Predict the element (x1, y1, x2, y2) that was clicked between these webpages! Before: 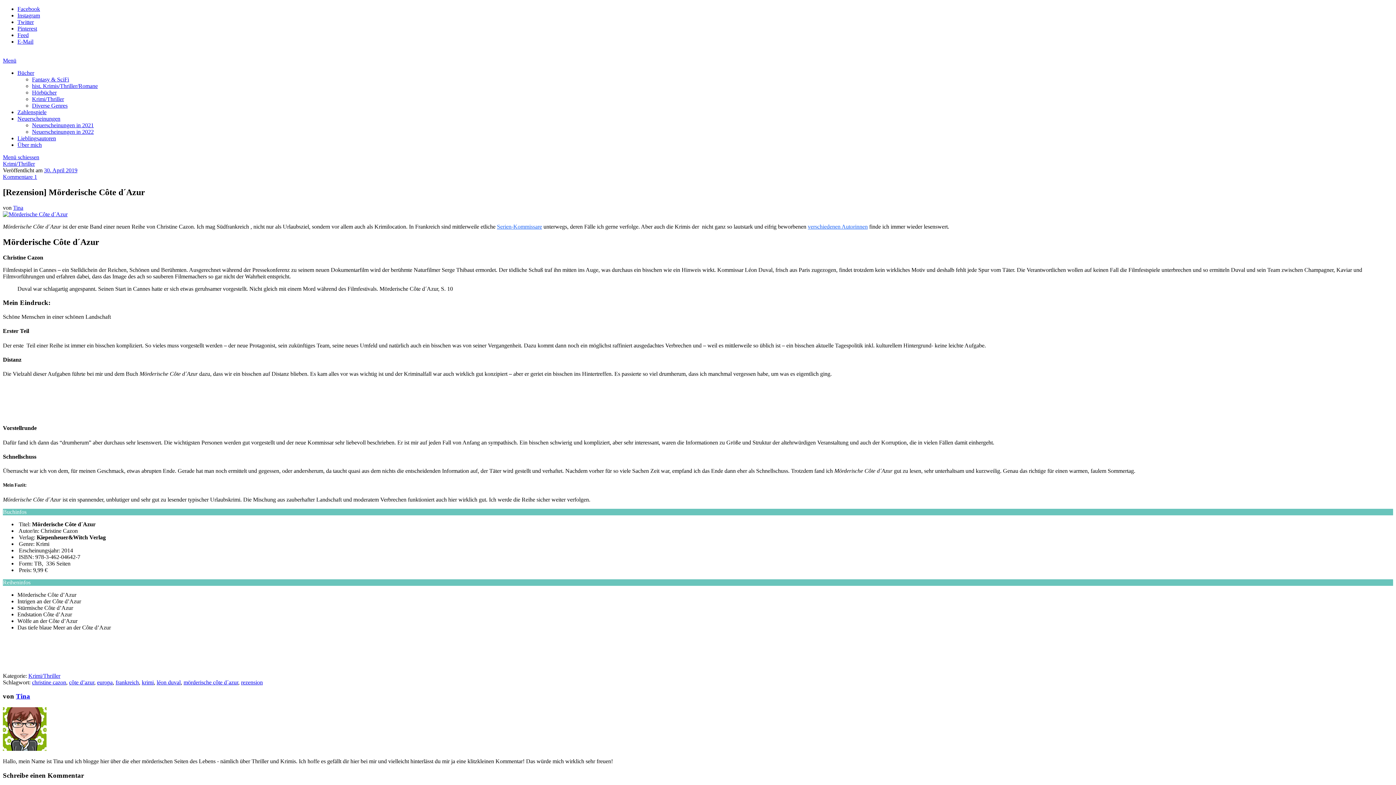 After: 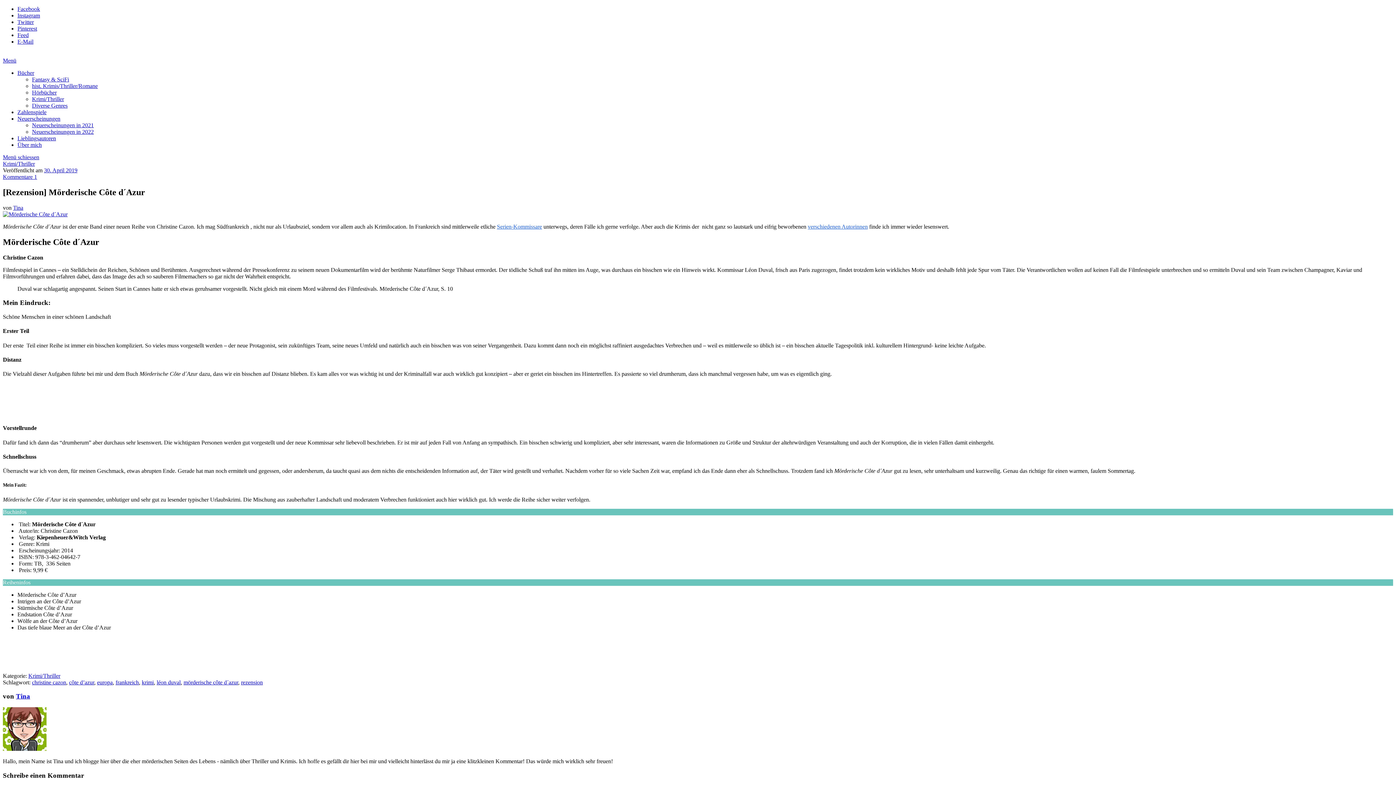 Action: label: mörderische côte d´azur bbox: (183, 679, 238, 685)